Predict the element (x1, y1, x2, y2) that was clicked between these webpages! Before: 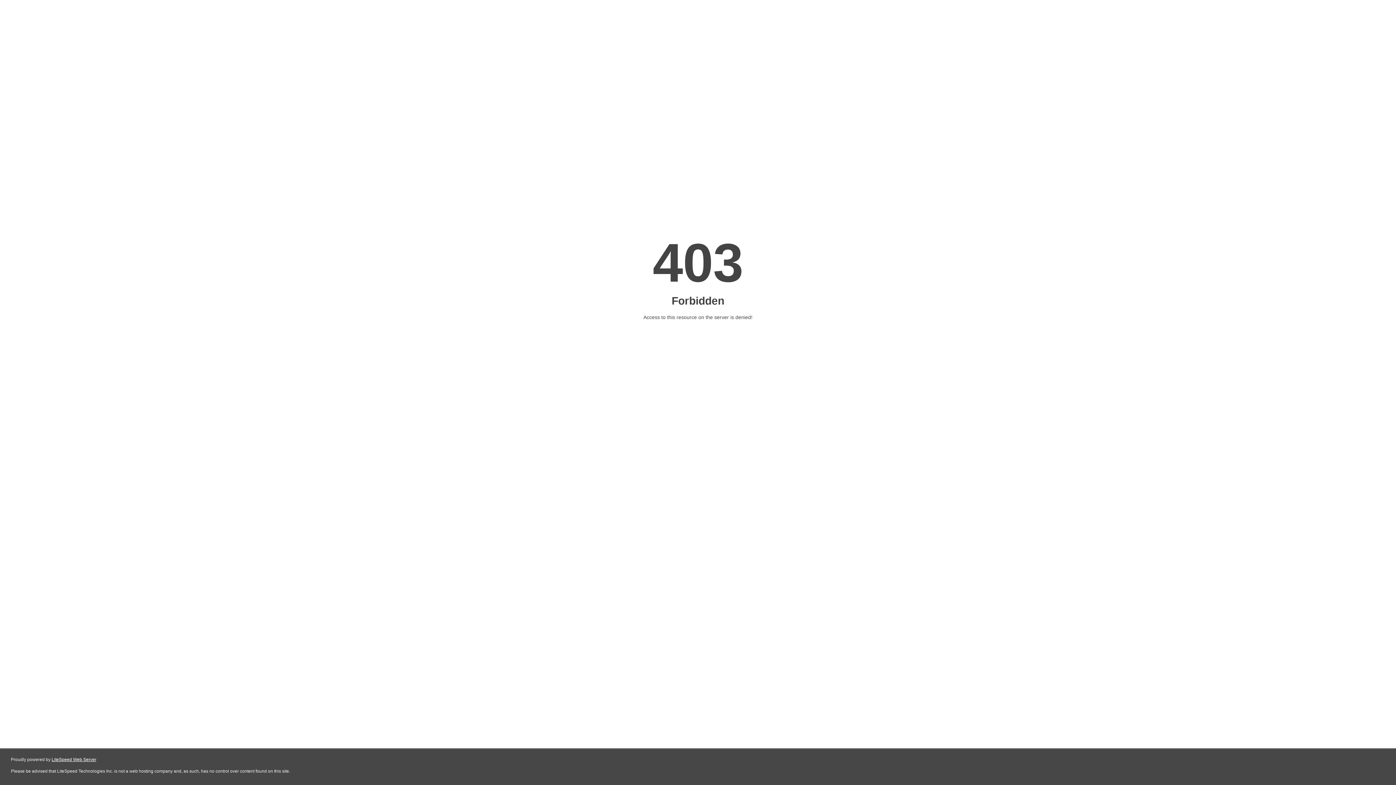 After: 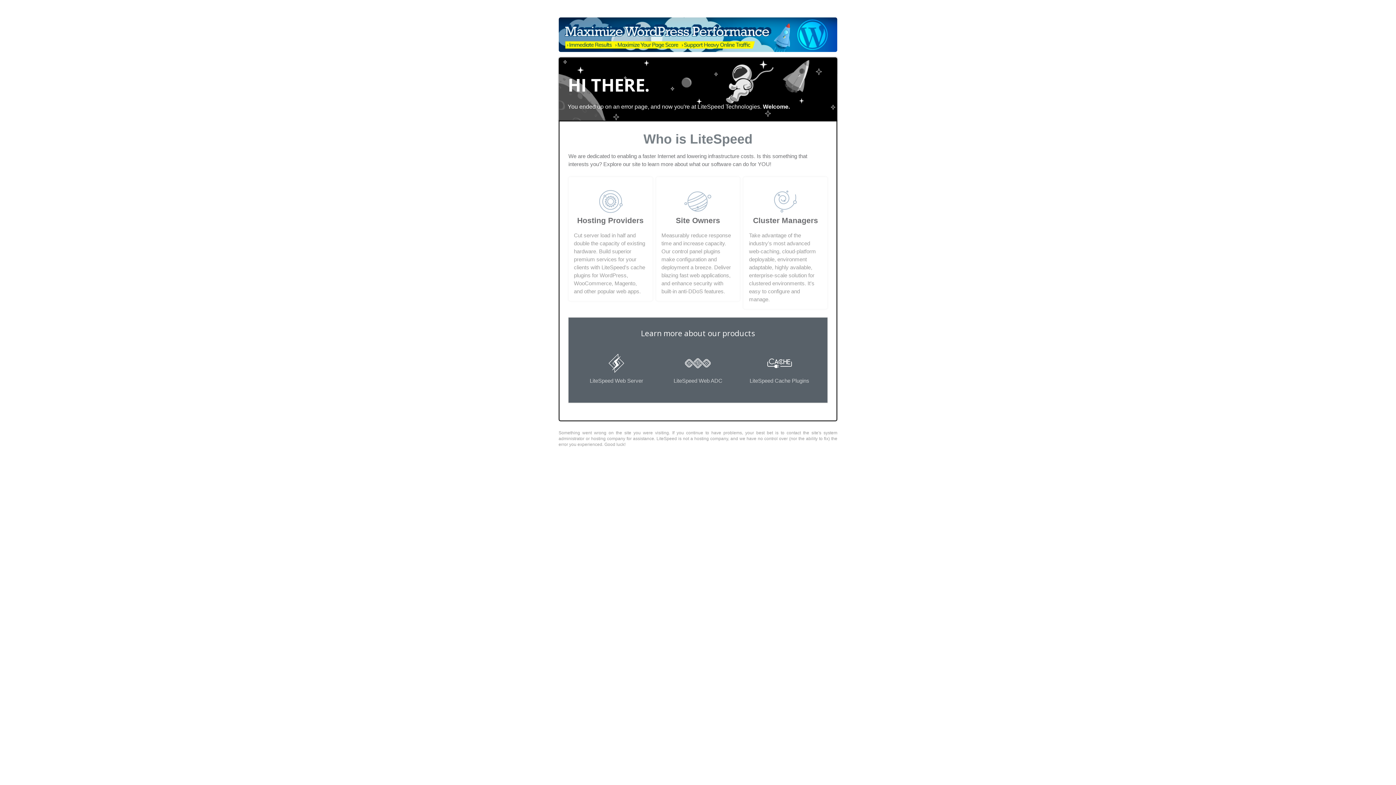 Action: bbox: (51, 757, 96, 762) label: LiteSpeed Web Server